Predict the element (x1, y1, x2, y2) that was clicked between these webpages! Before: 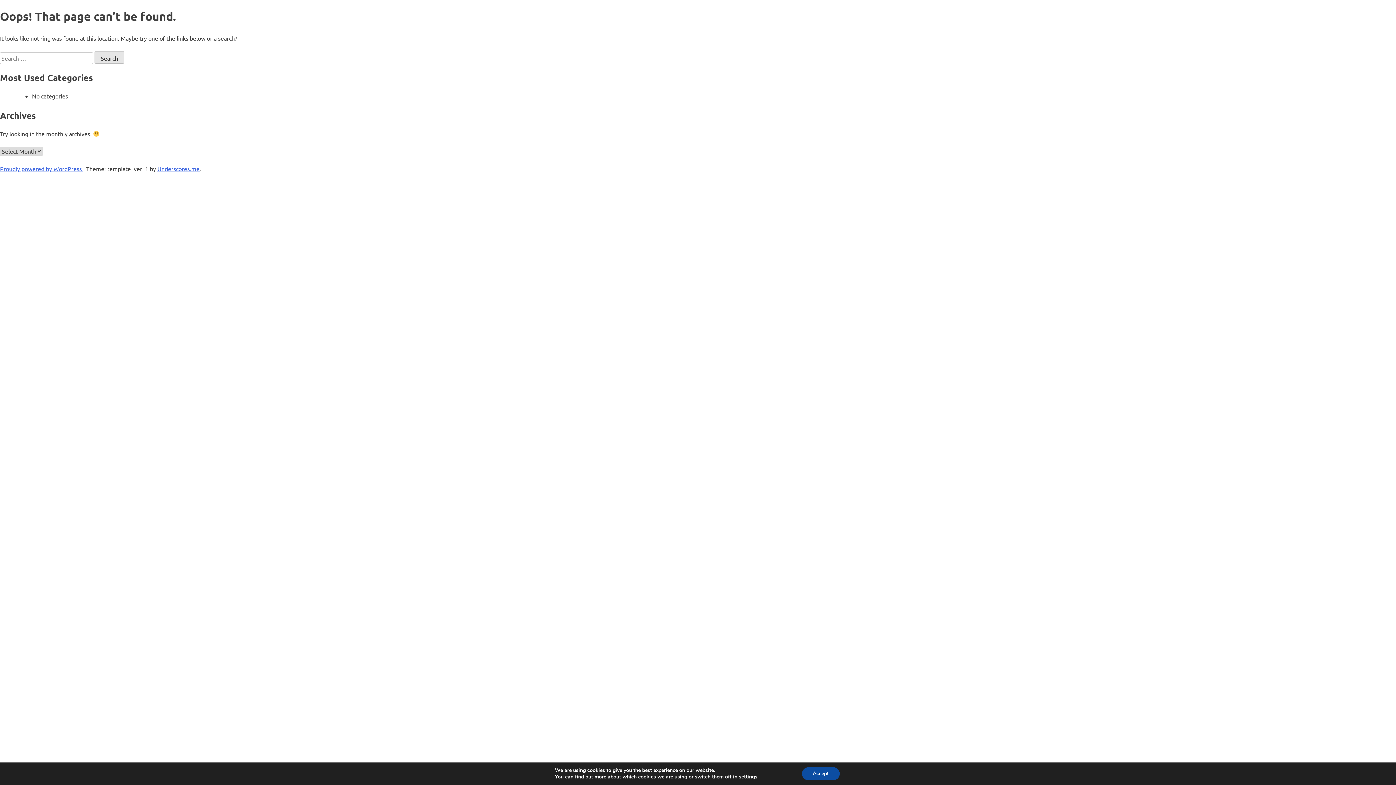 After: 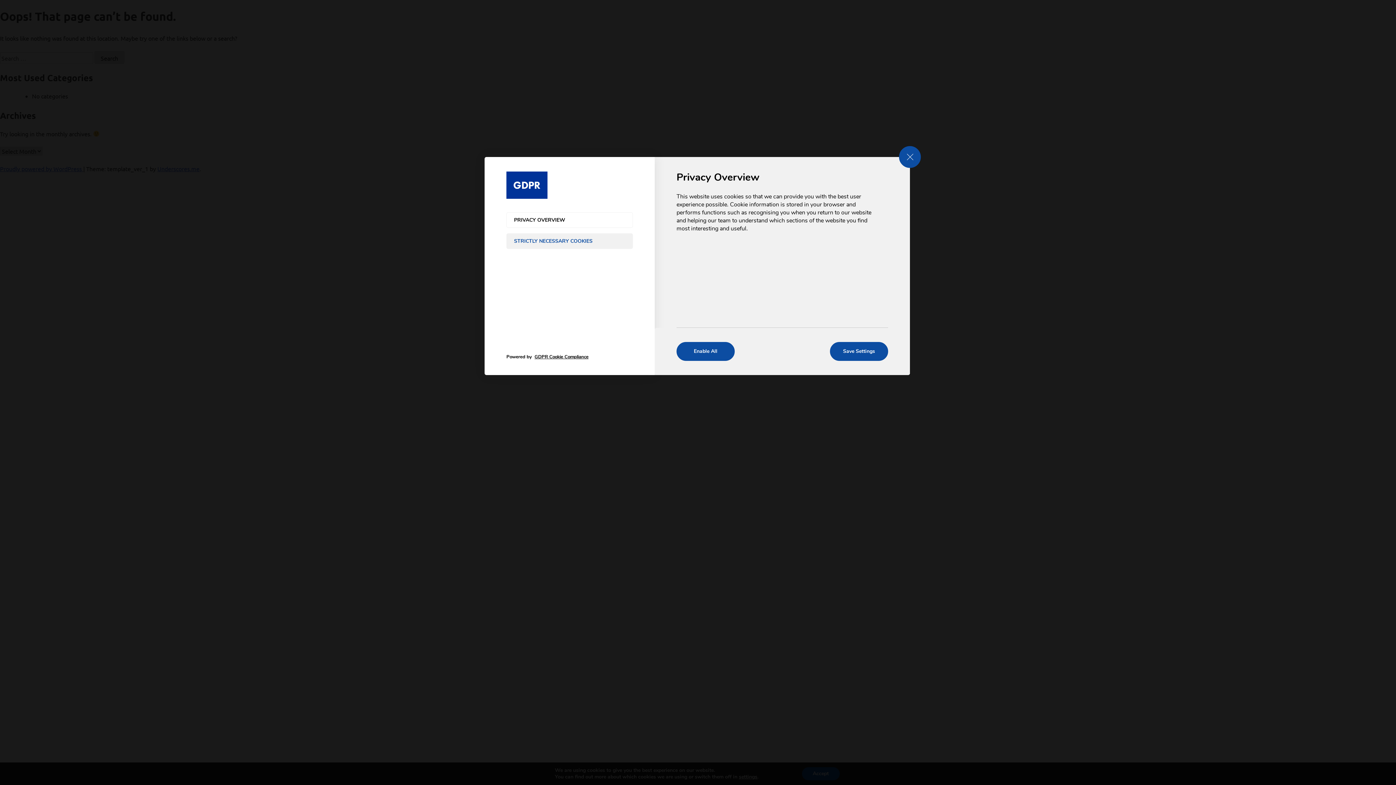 Action: label: settings bbox: (739, 774, 757, 780)